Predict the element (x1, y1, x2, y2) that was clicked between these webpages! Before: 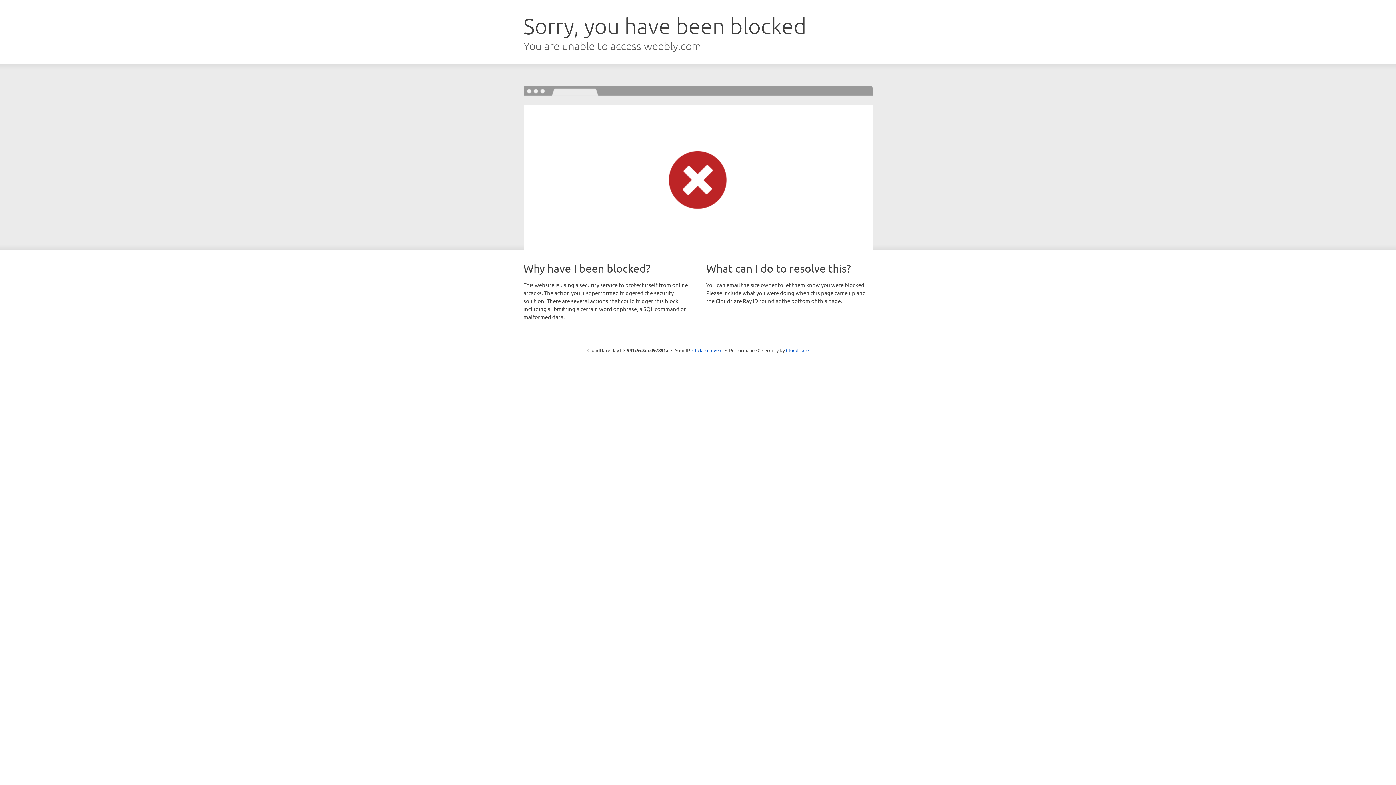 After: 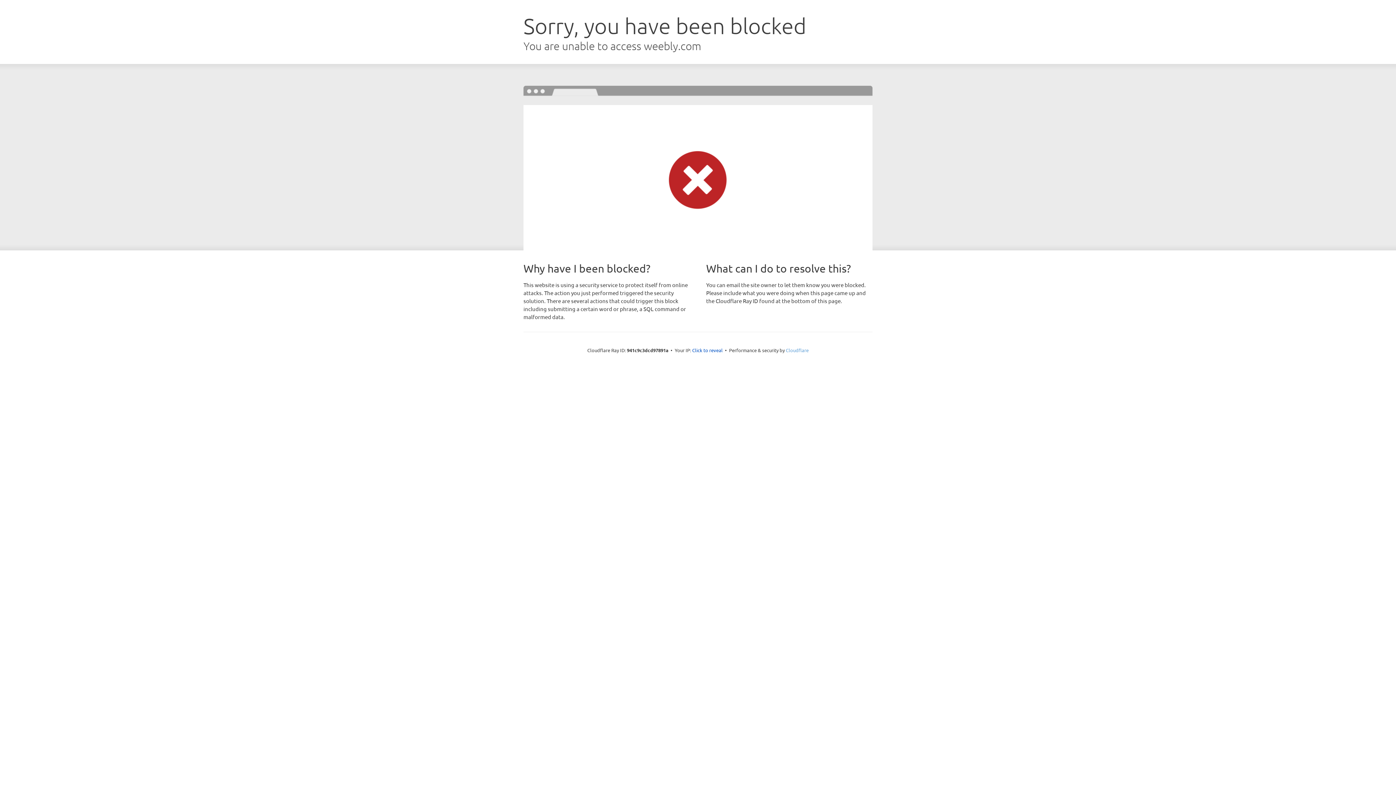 Action: label: Cloudflare bbox: (786, 347, 808, 353)